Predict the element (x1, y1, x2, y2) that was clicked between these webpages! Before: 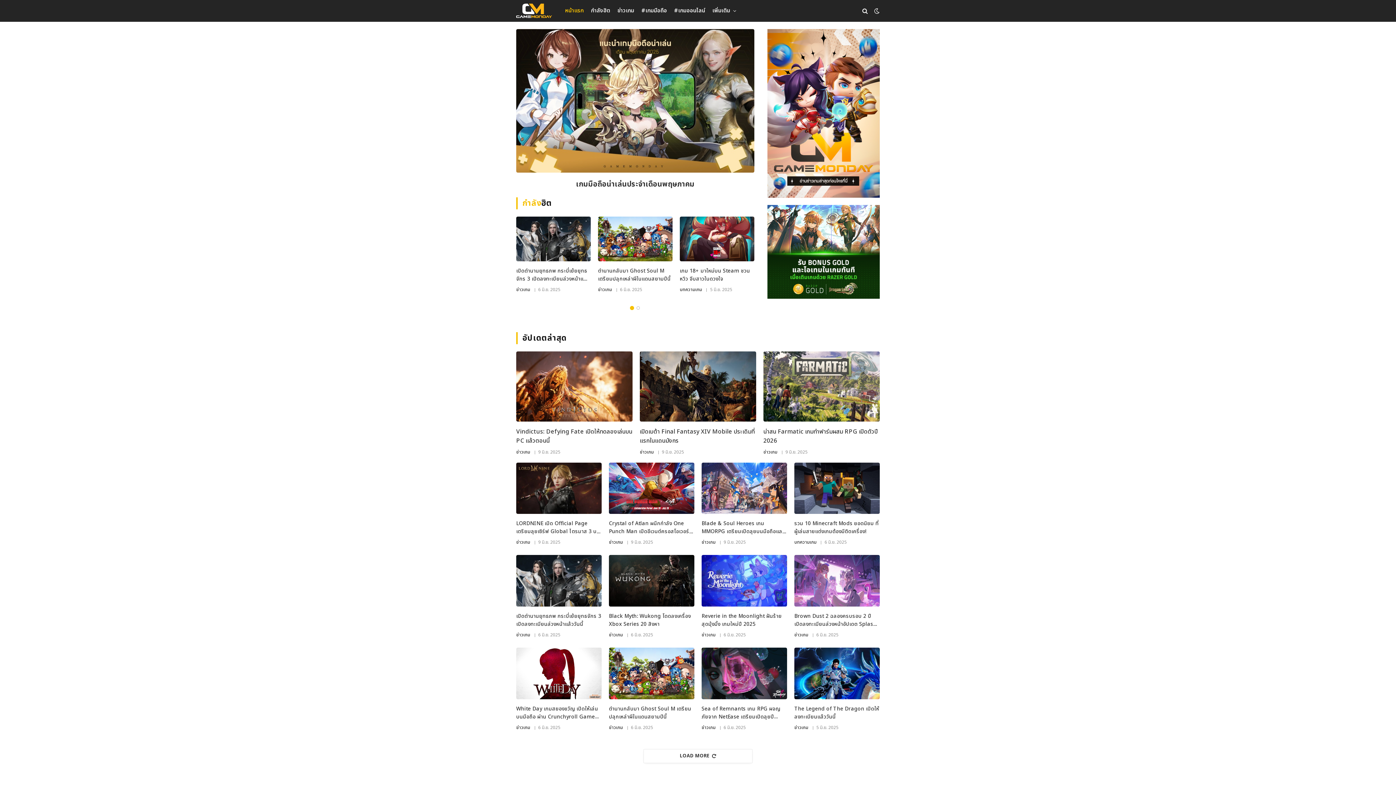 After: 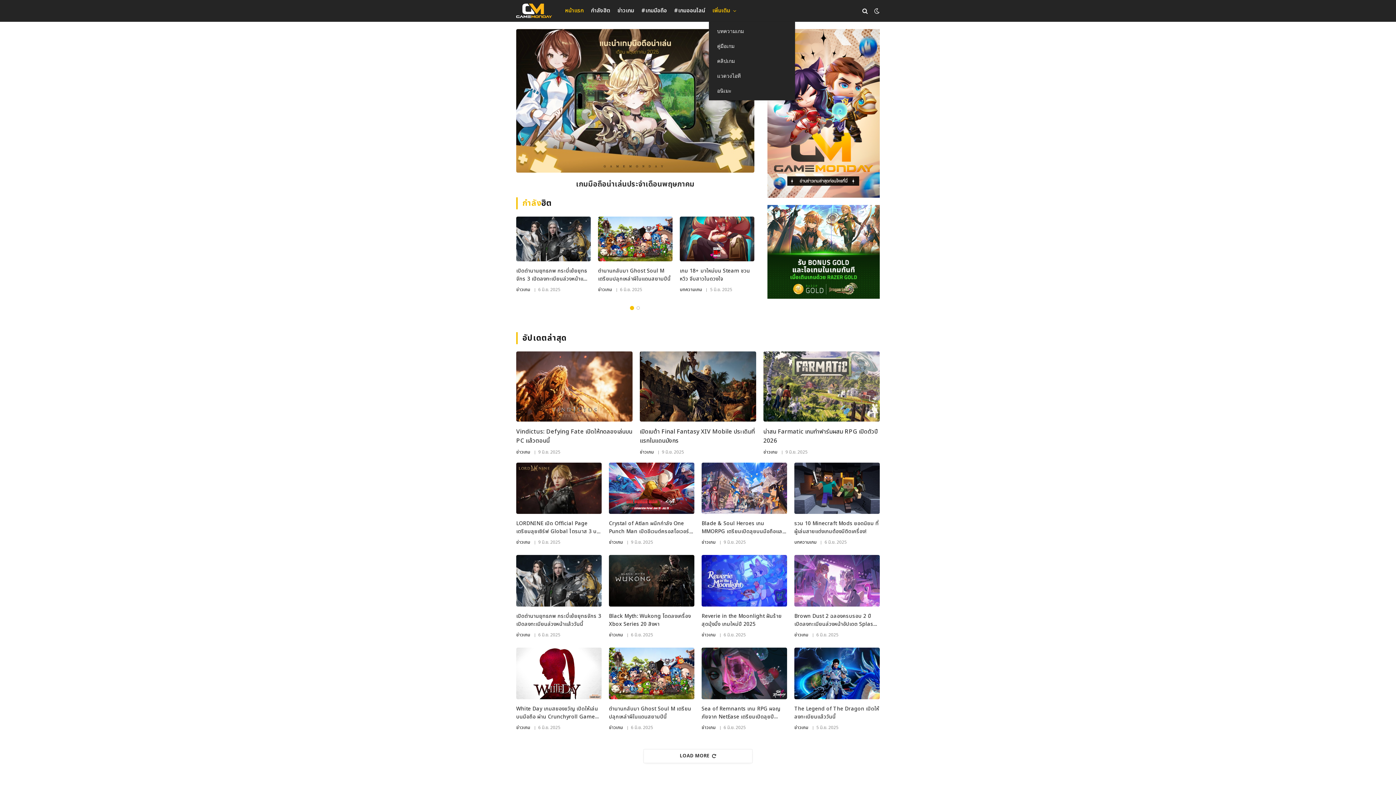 Action: bbox: (708, 0, 740, 21) label: เพิ่มเติม